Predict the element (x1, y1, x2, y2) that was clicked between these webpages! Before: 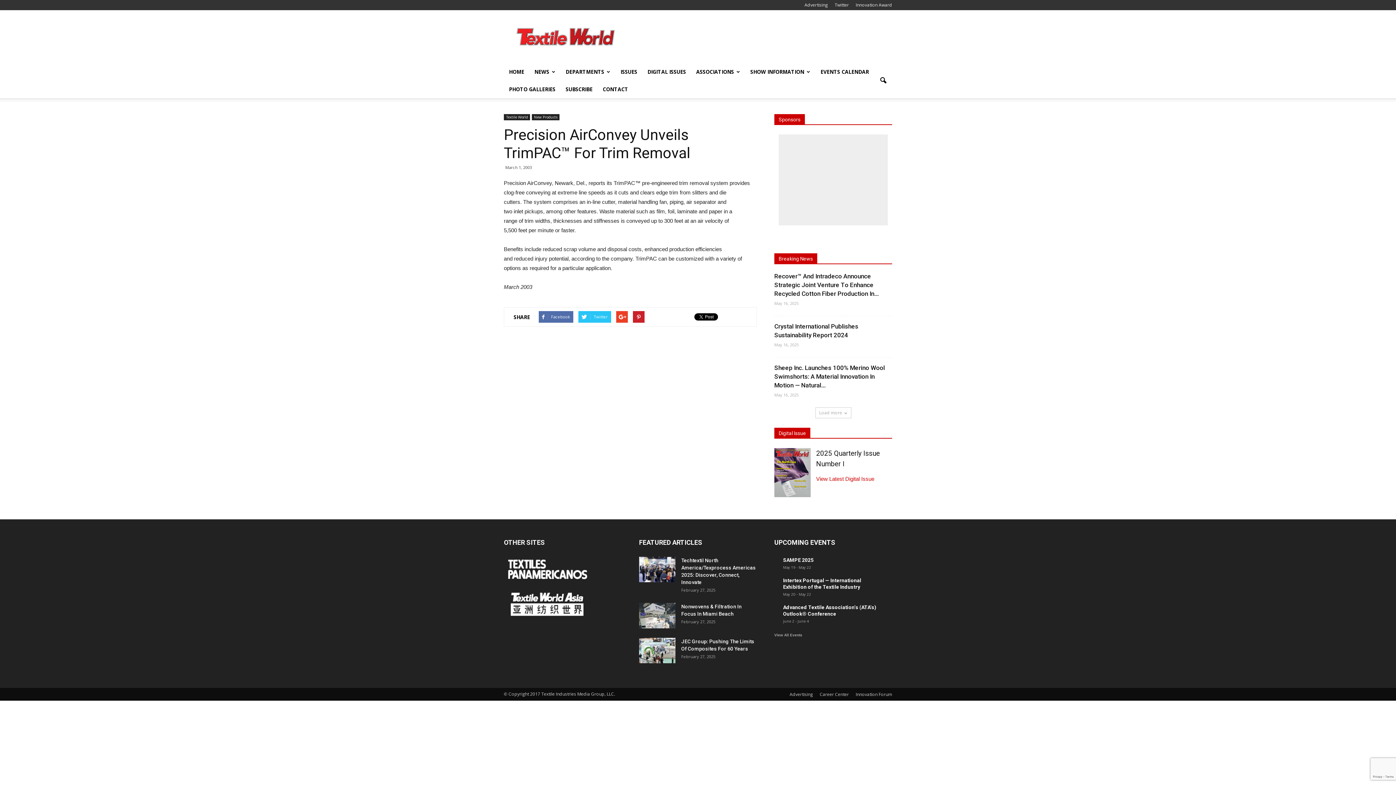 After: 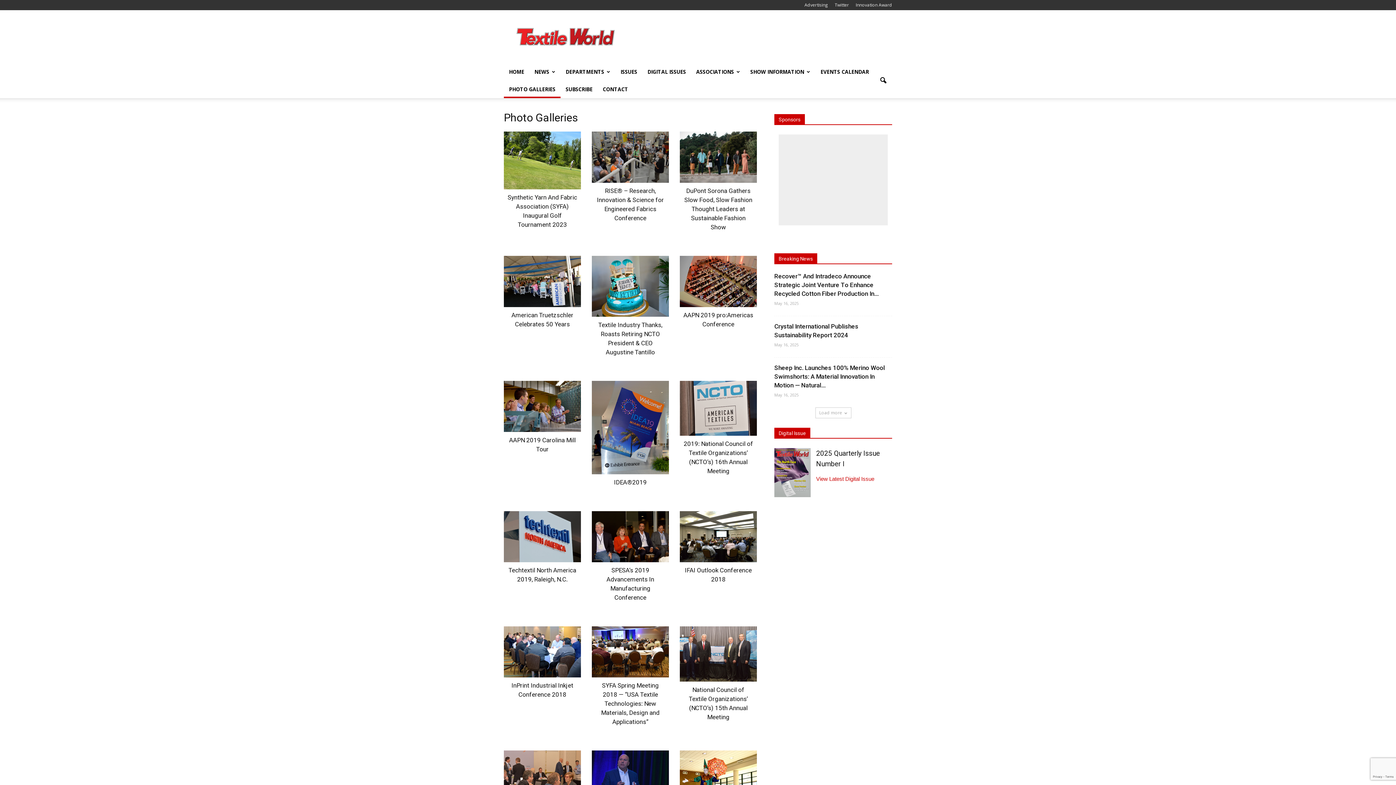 Action: label: PHOTO GALLERIES bbox: (504, 80, 560, 98)